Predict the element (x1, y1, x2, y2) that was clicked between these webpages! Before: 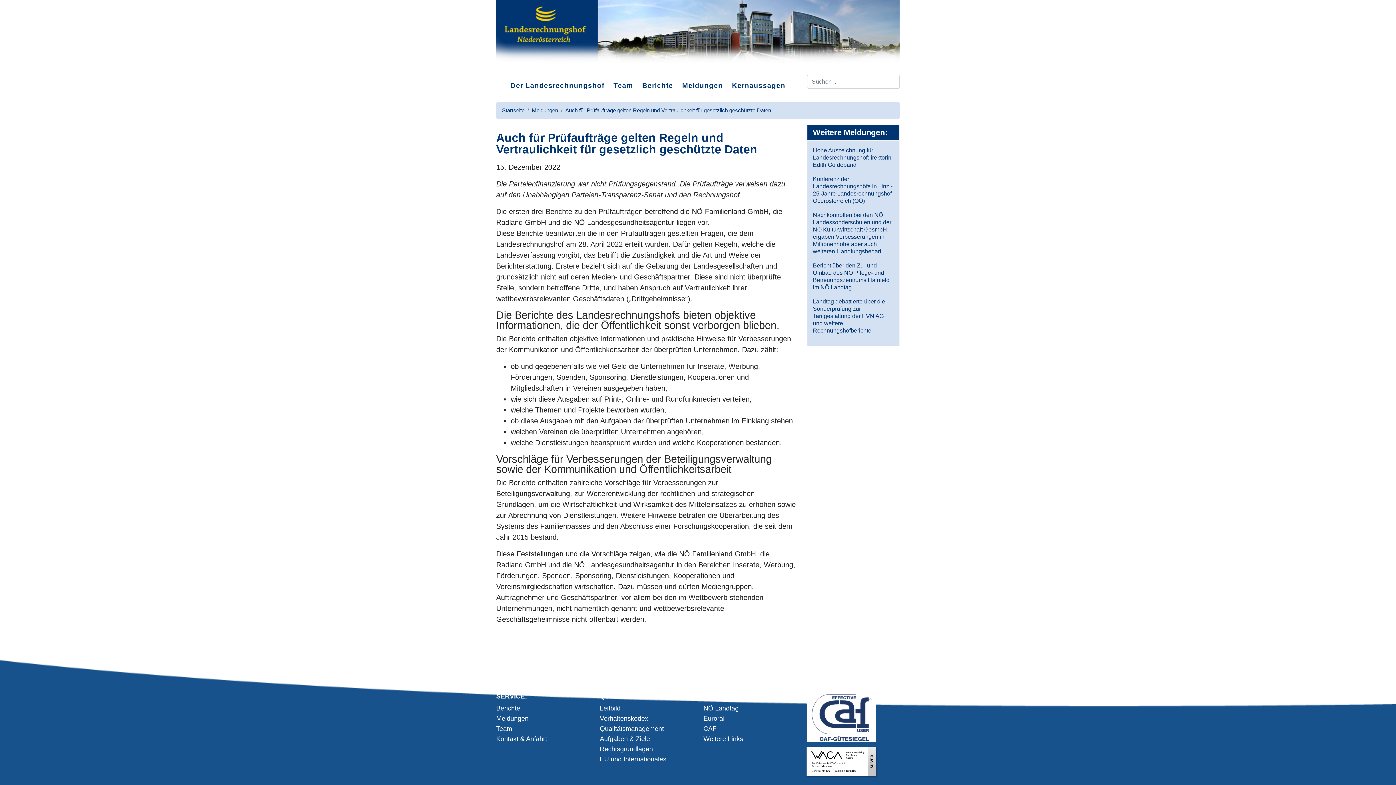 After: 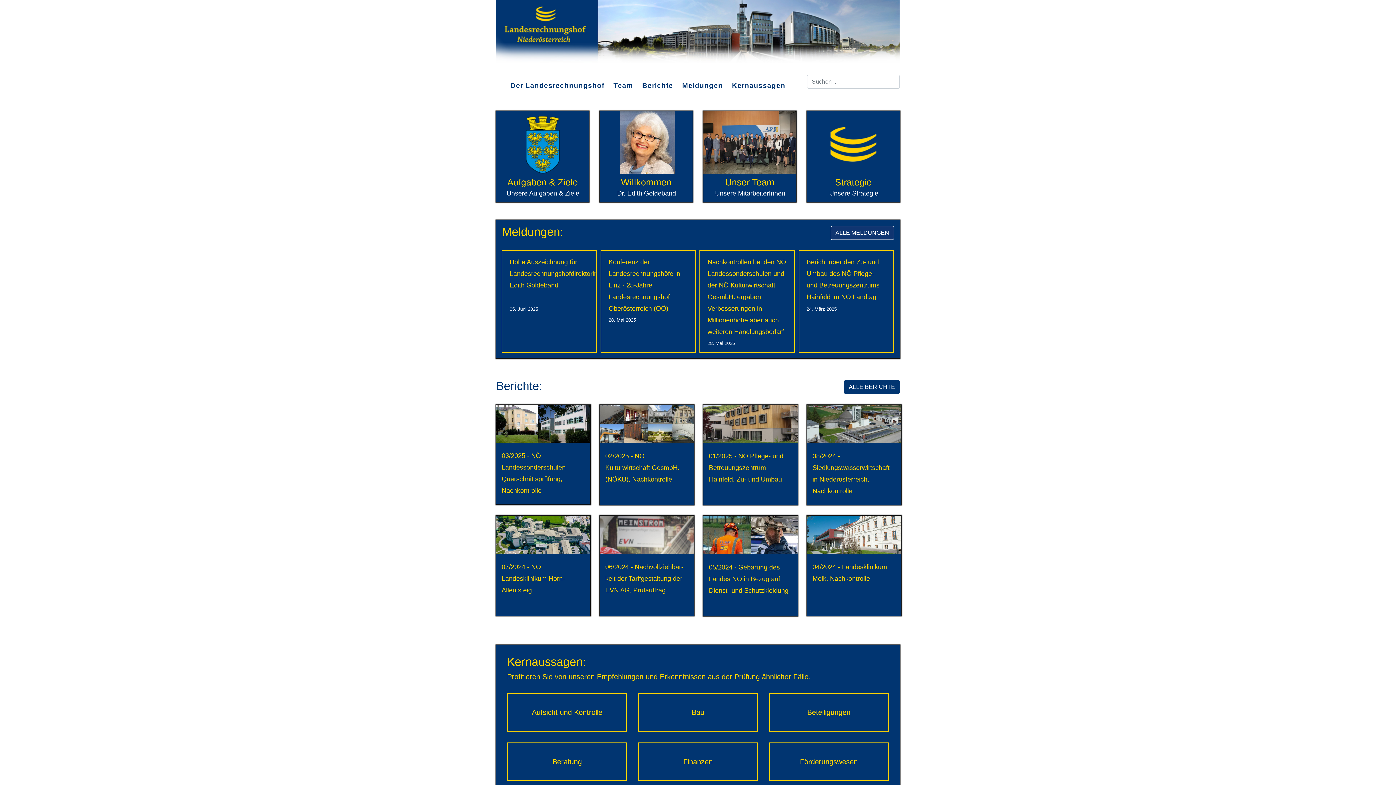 Action: label: Startseite bbox: (502, 107, 524, 113)